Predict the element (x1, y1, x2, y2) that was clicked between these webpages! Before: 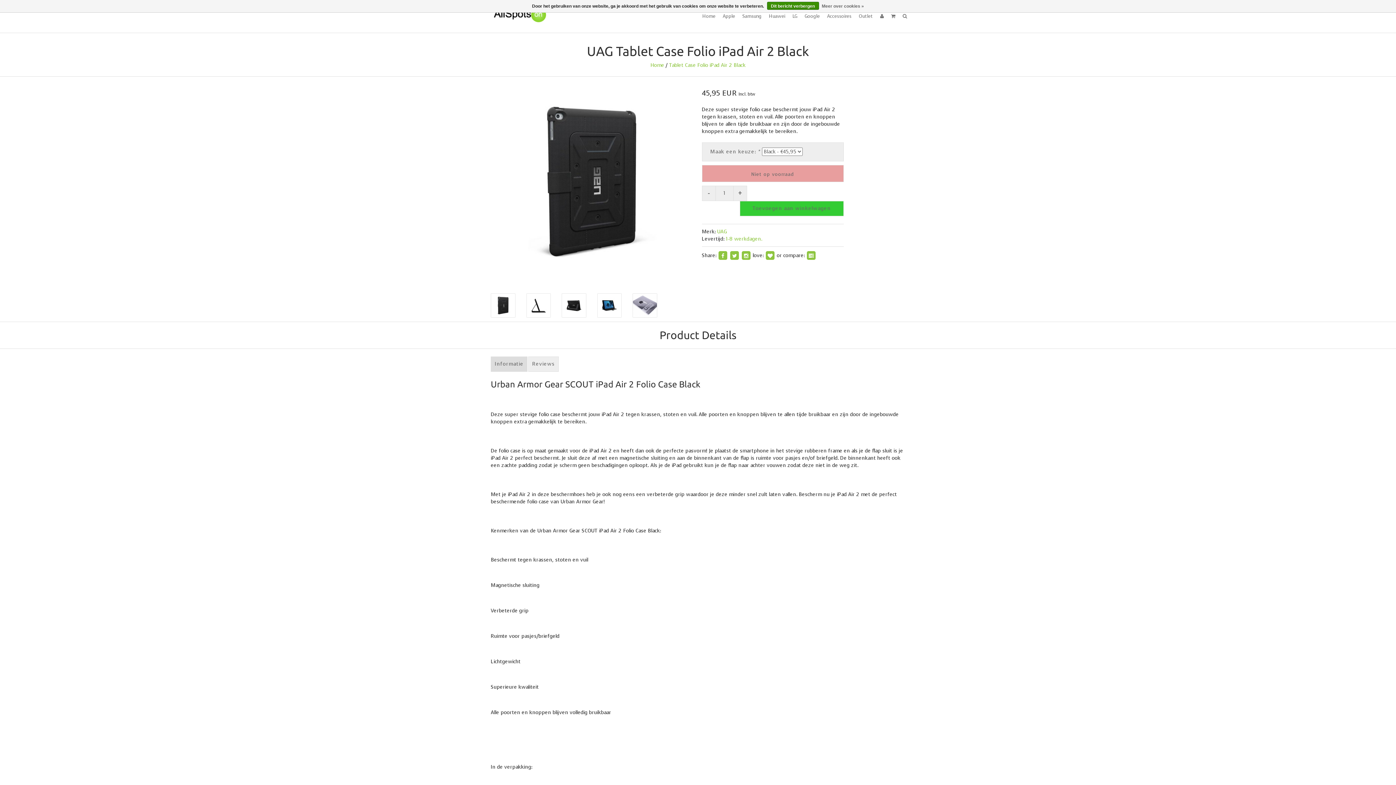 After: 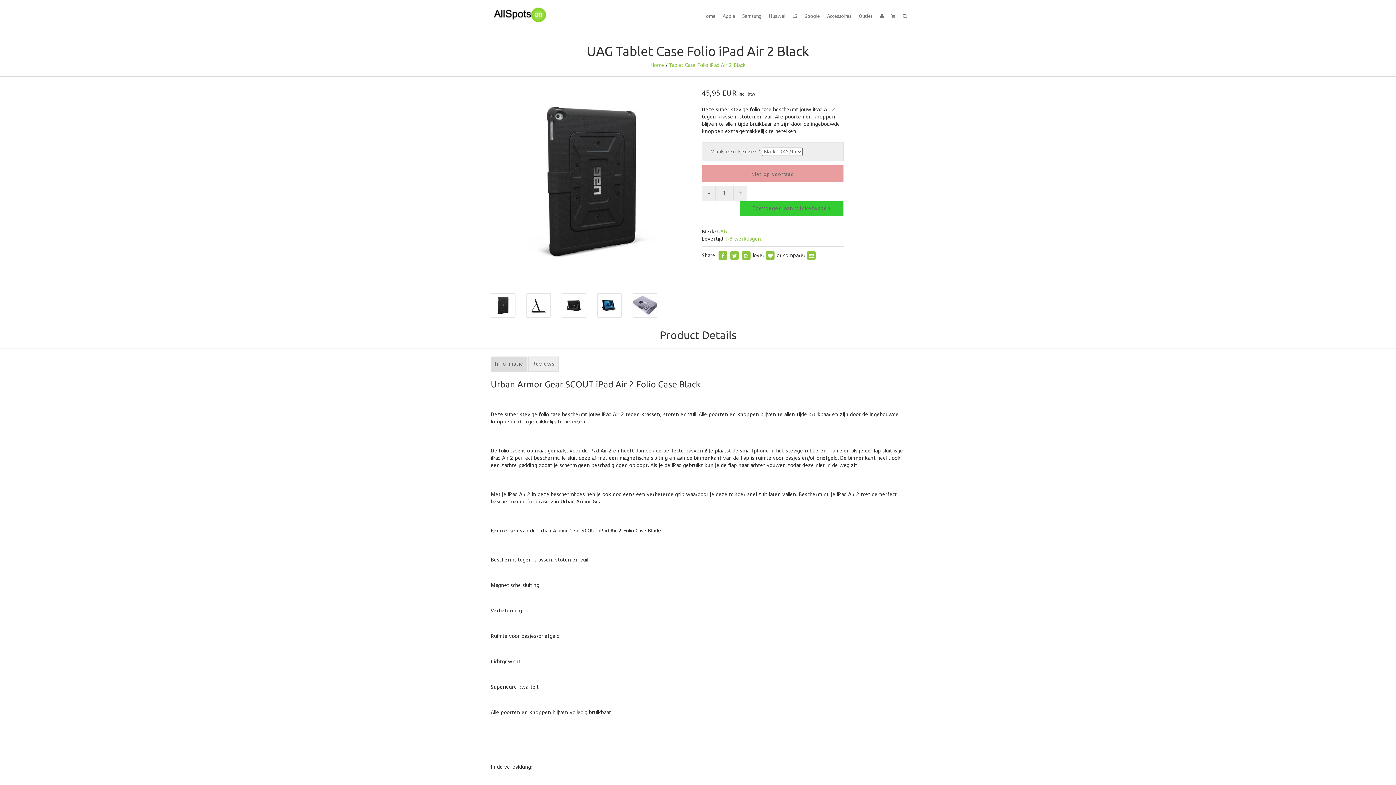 Action: bbox: (669, 61, 745, 68) label: Tablet Case Folio iPad Air 2 Black